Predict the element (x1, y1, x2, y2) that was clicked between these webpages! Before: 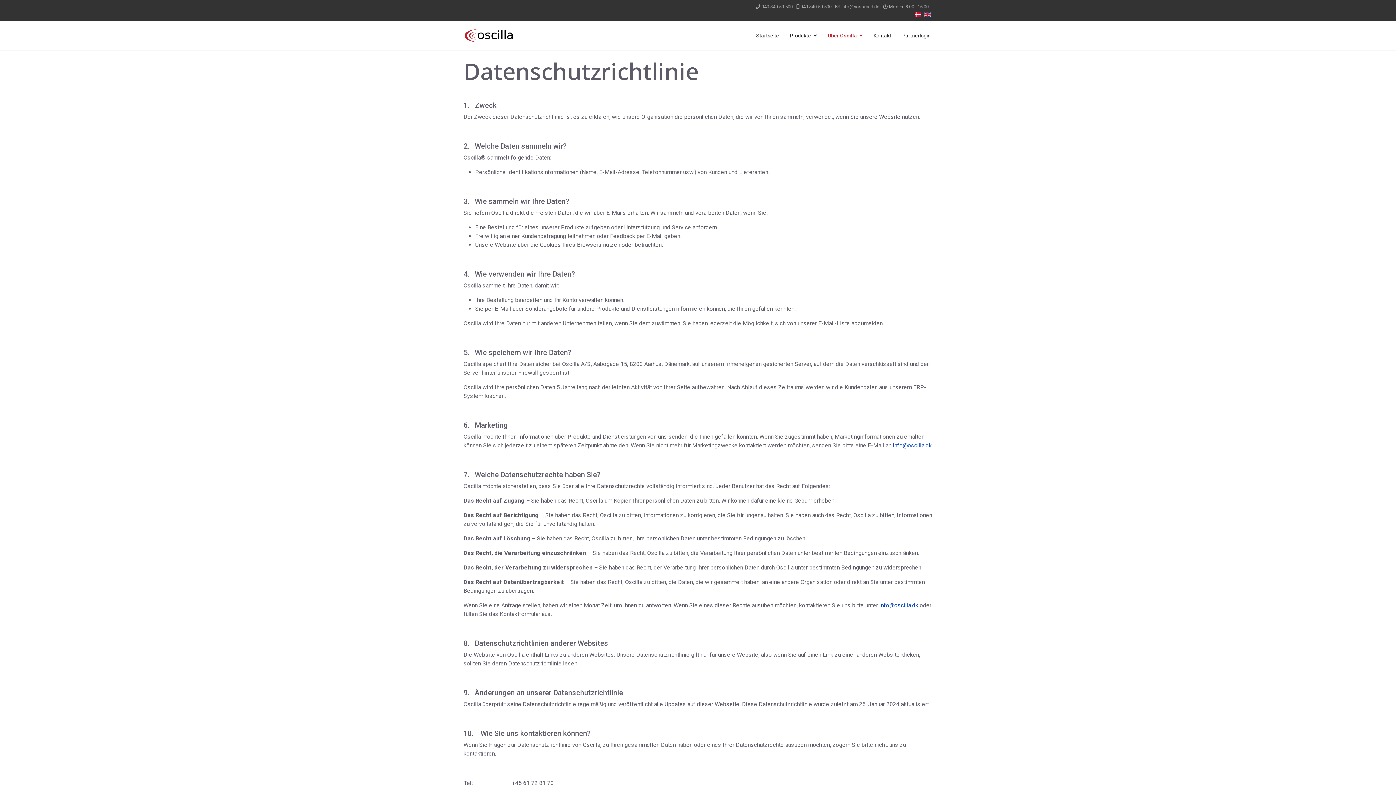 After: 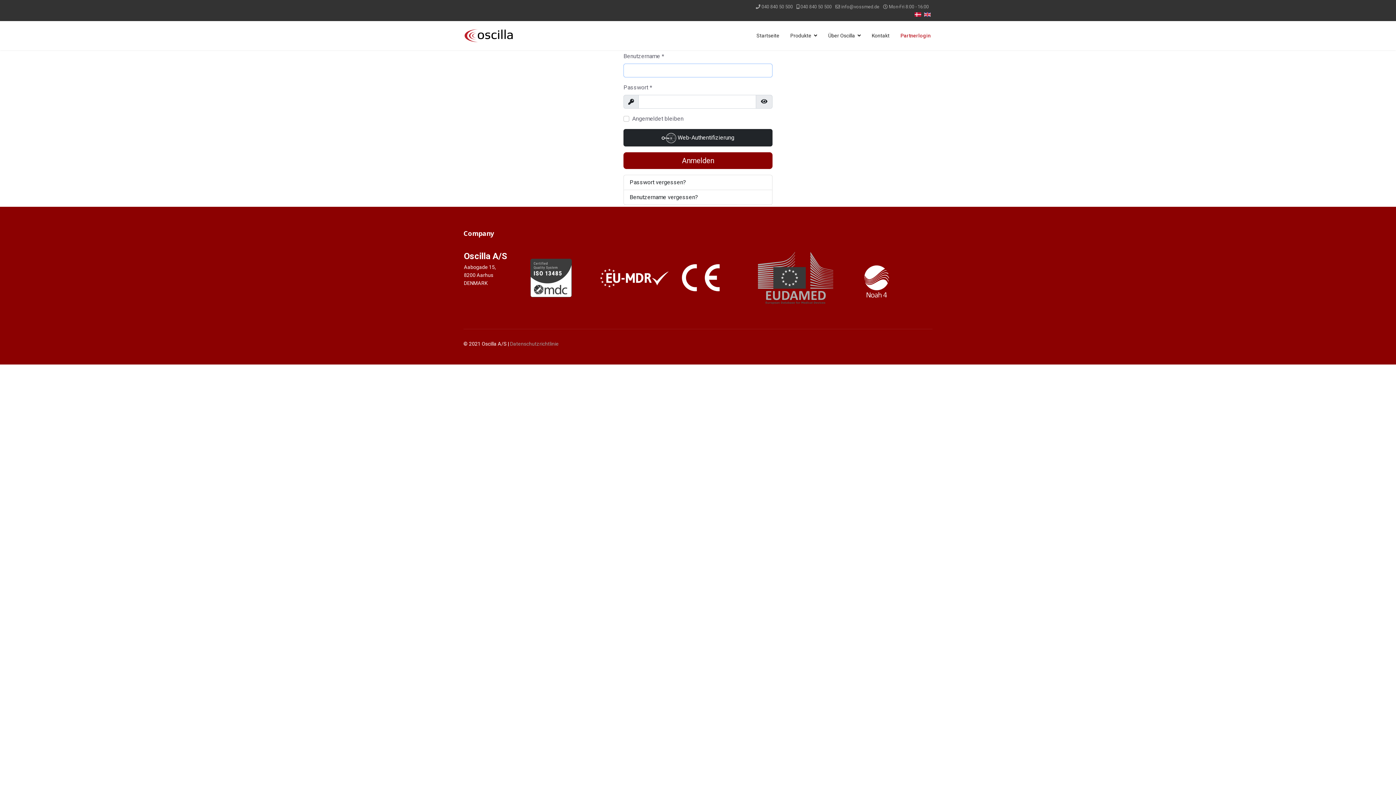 Action: bbox: (897, 21, 930, 50) label: Partnerlogin